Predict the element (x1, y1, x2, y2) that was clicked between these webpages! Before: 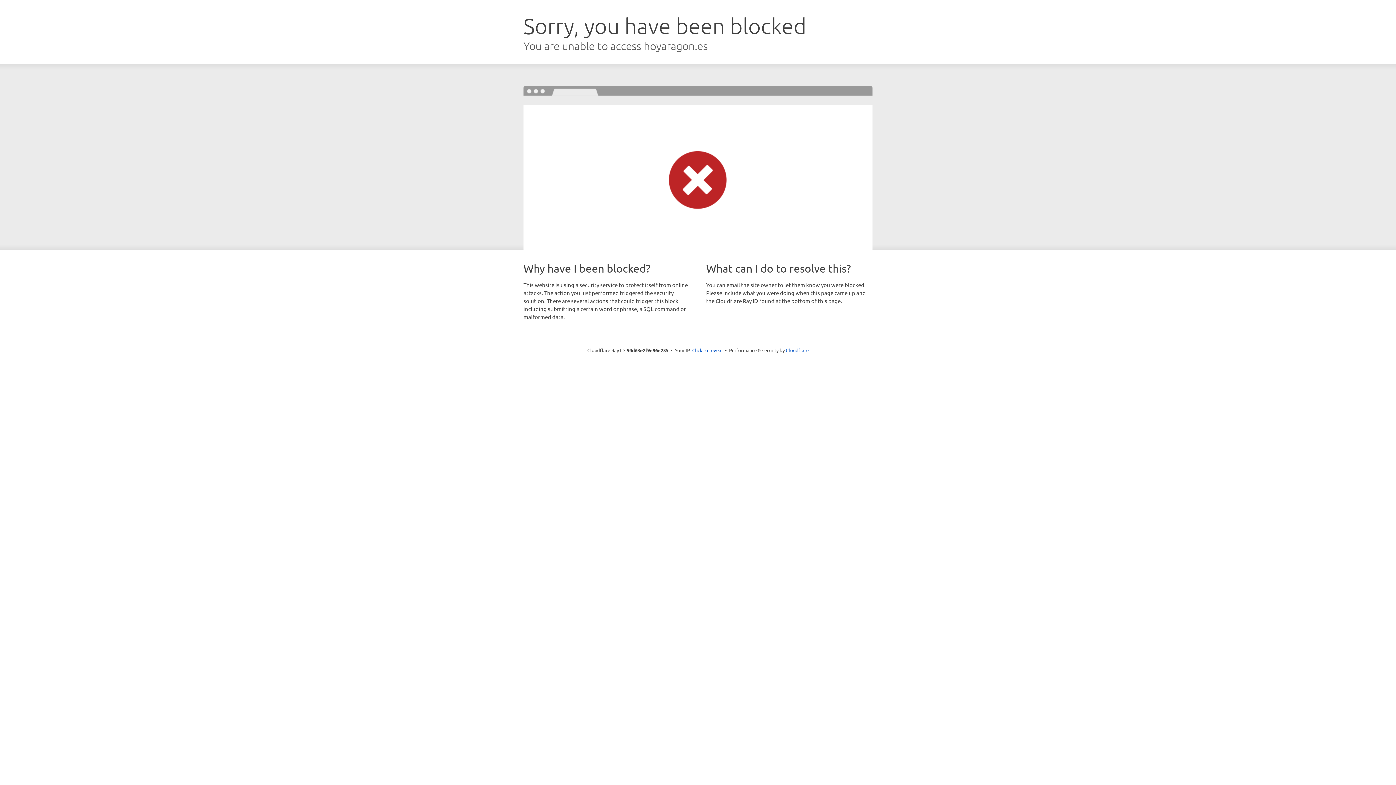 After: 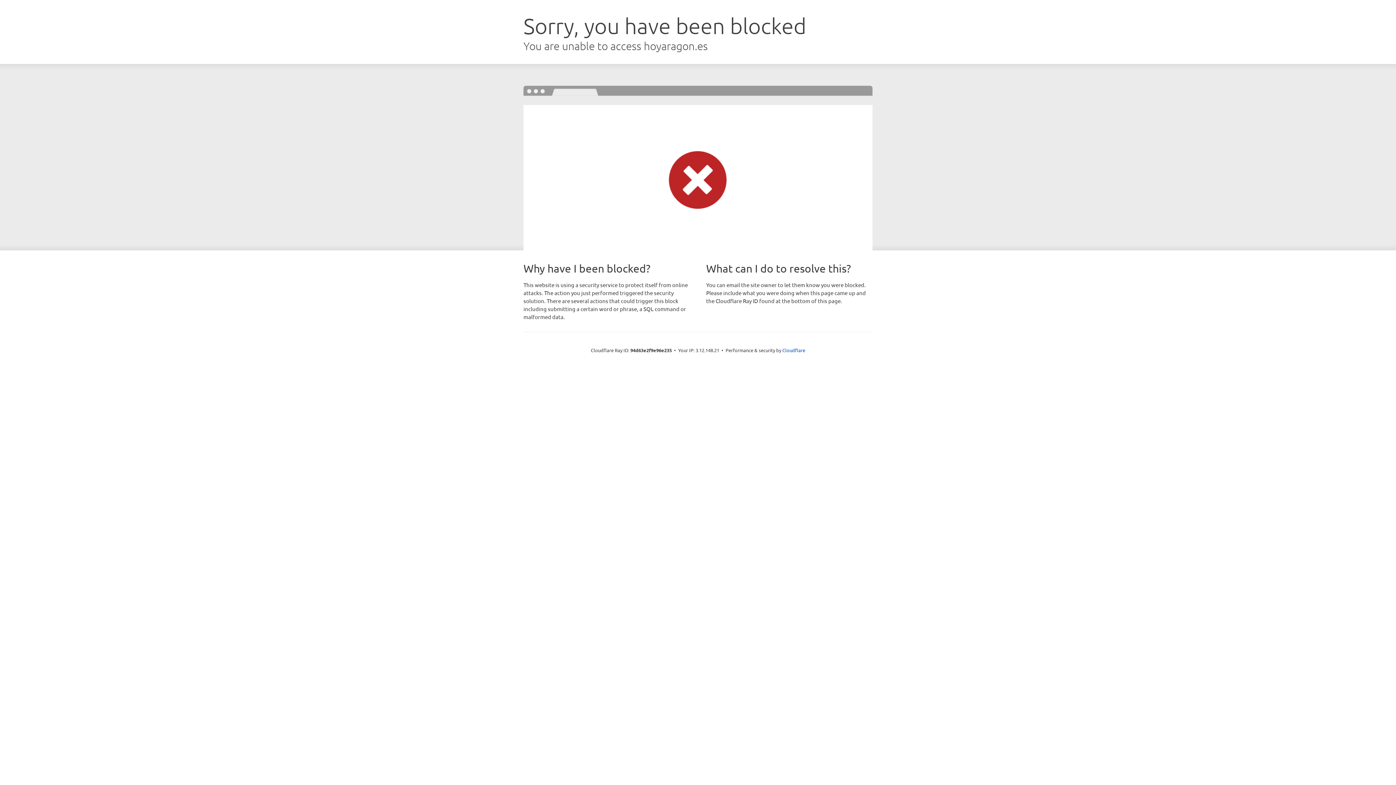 Action: label: Click to reveal bbox: (692, 346, 722, 353)